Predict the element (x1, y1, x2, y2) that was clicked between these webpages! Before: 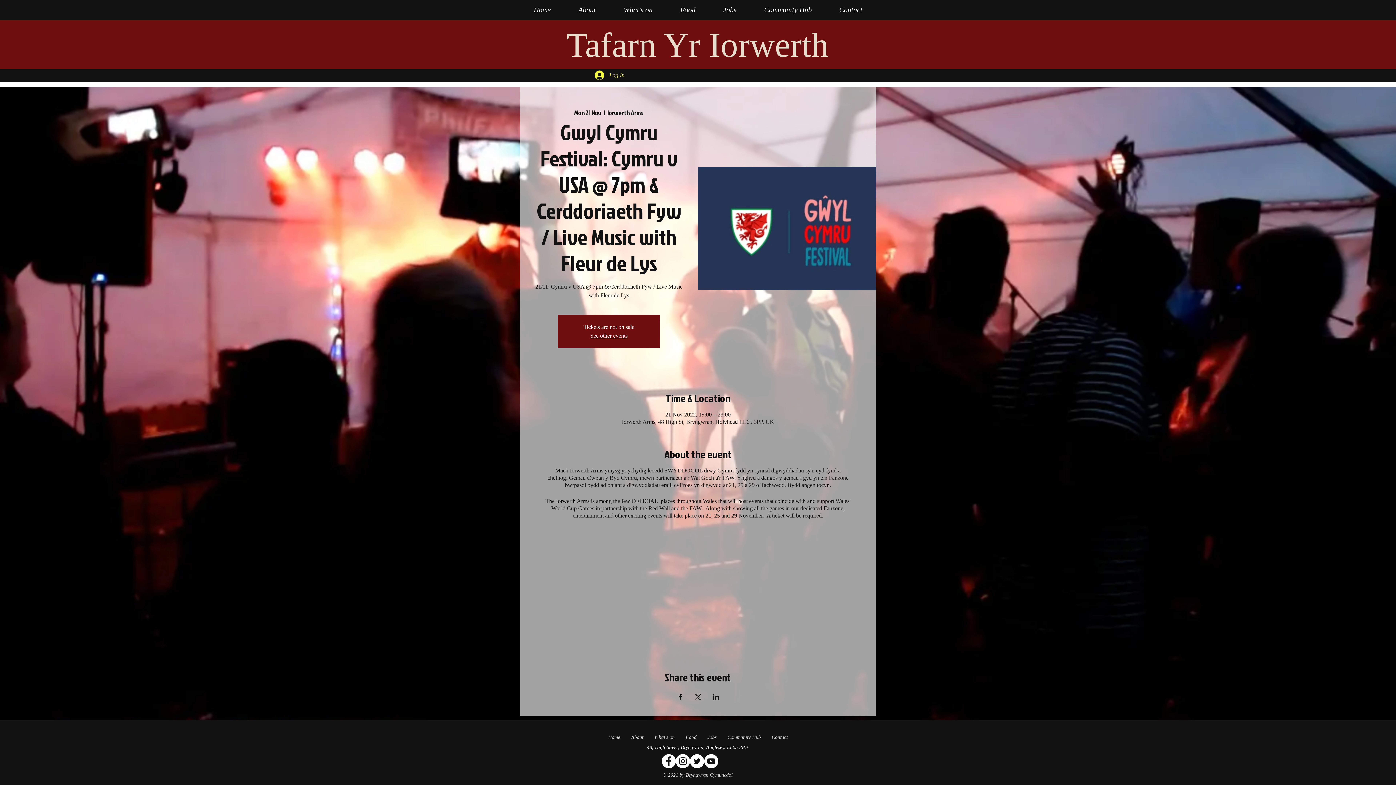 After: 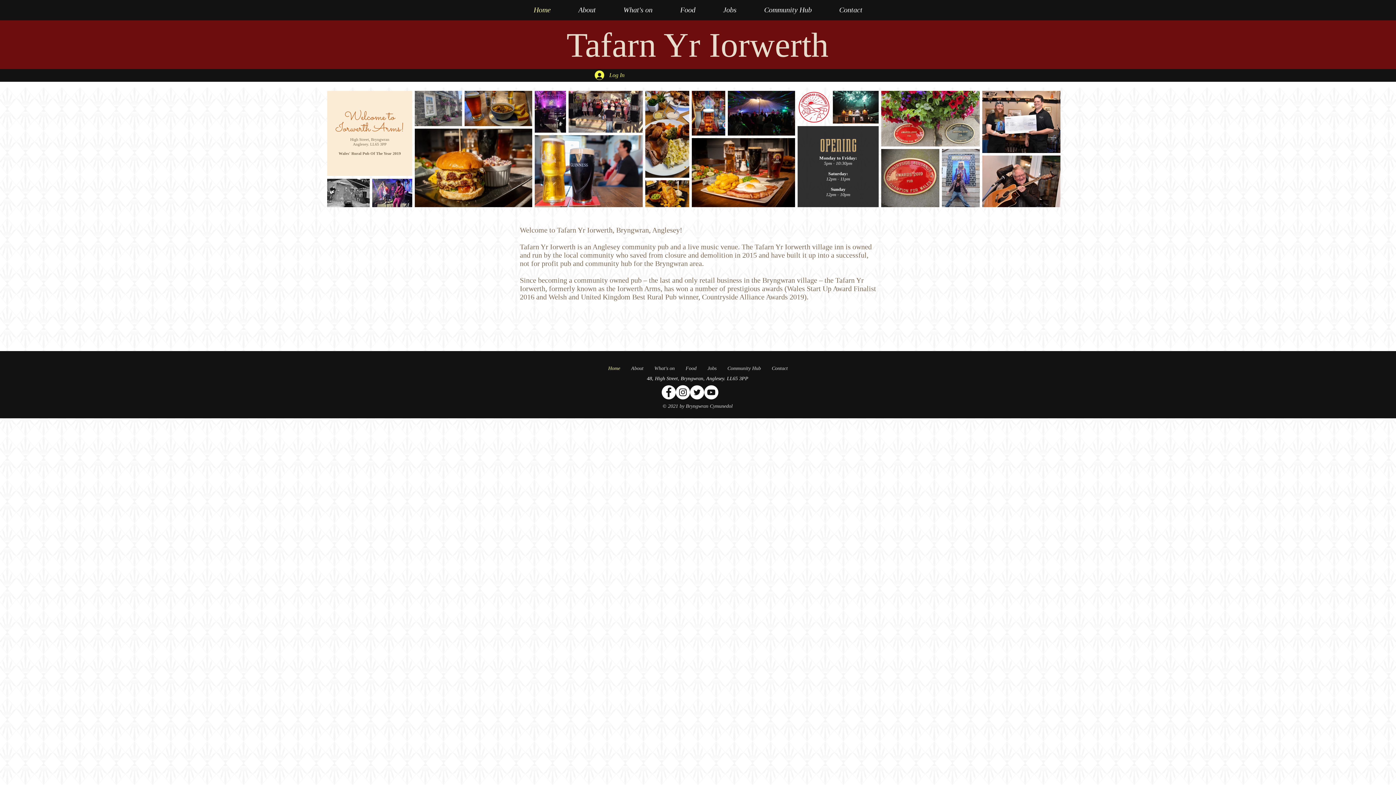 Action: bbox: (566, 25, 828, 64) label: Tafarn Yr Iorwerth